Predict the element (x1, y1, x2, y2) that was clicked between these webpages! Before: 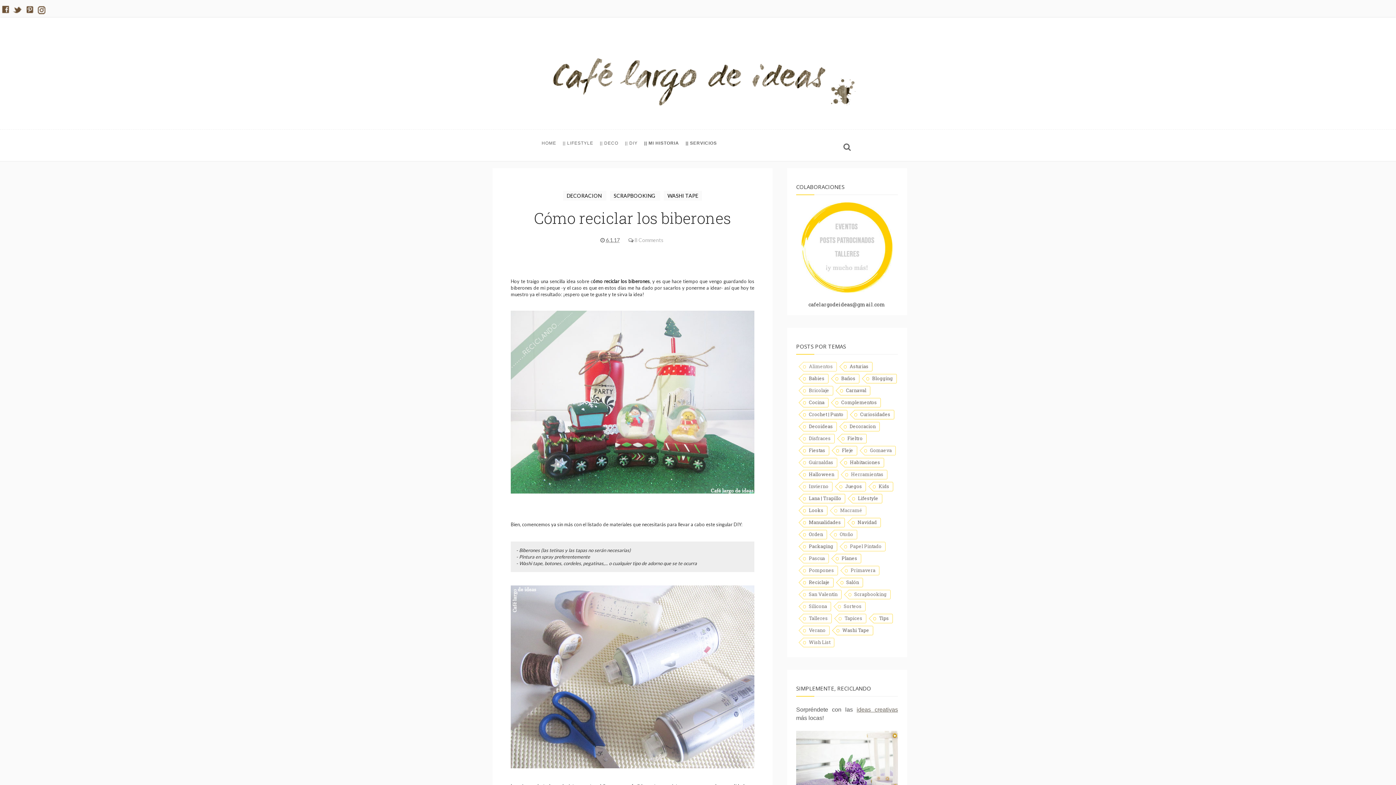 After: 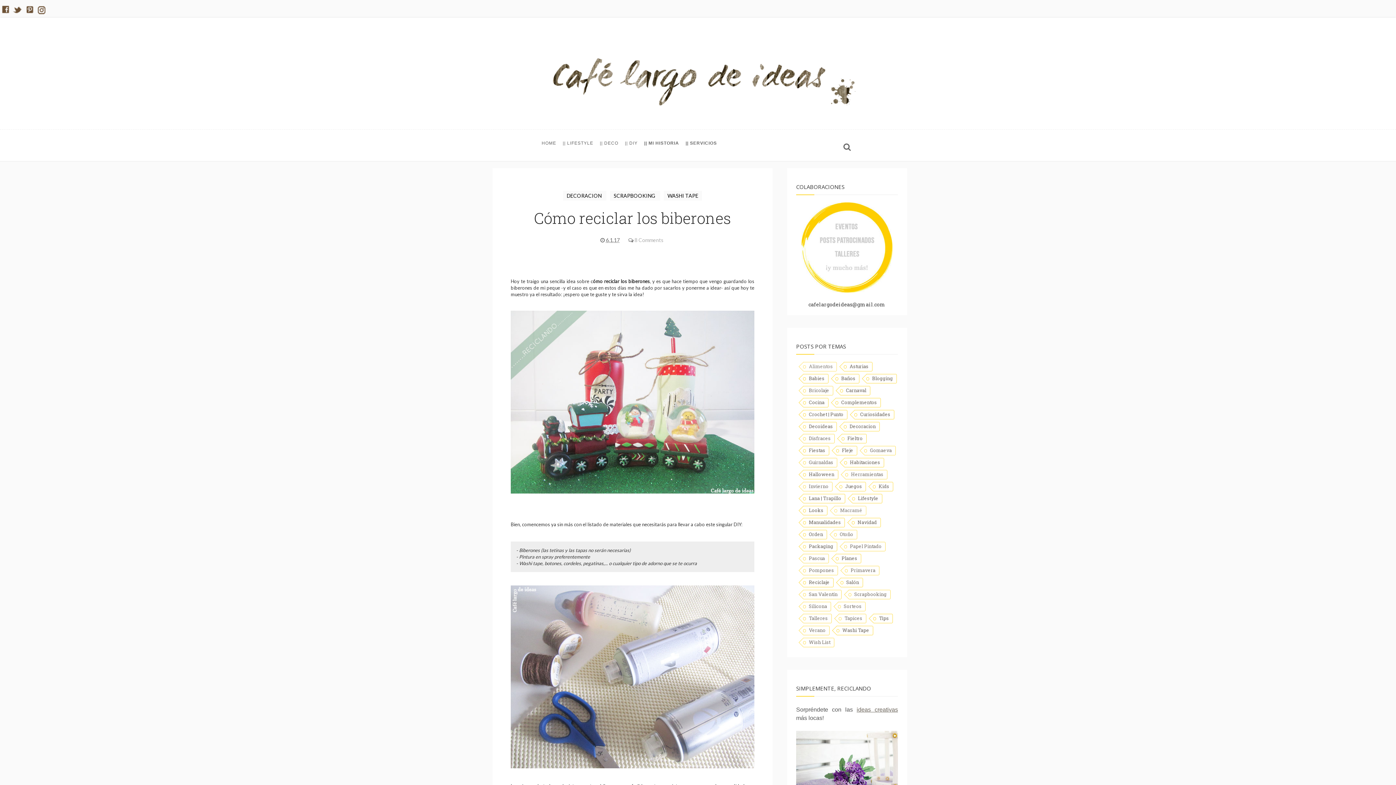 Action: bbox: (12, 12, 22, 17)